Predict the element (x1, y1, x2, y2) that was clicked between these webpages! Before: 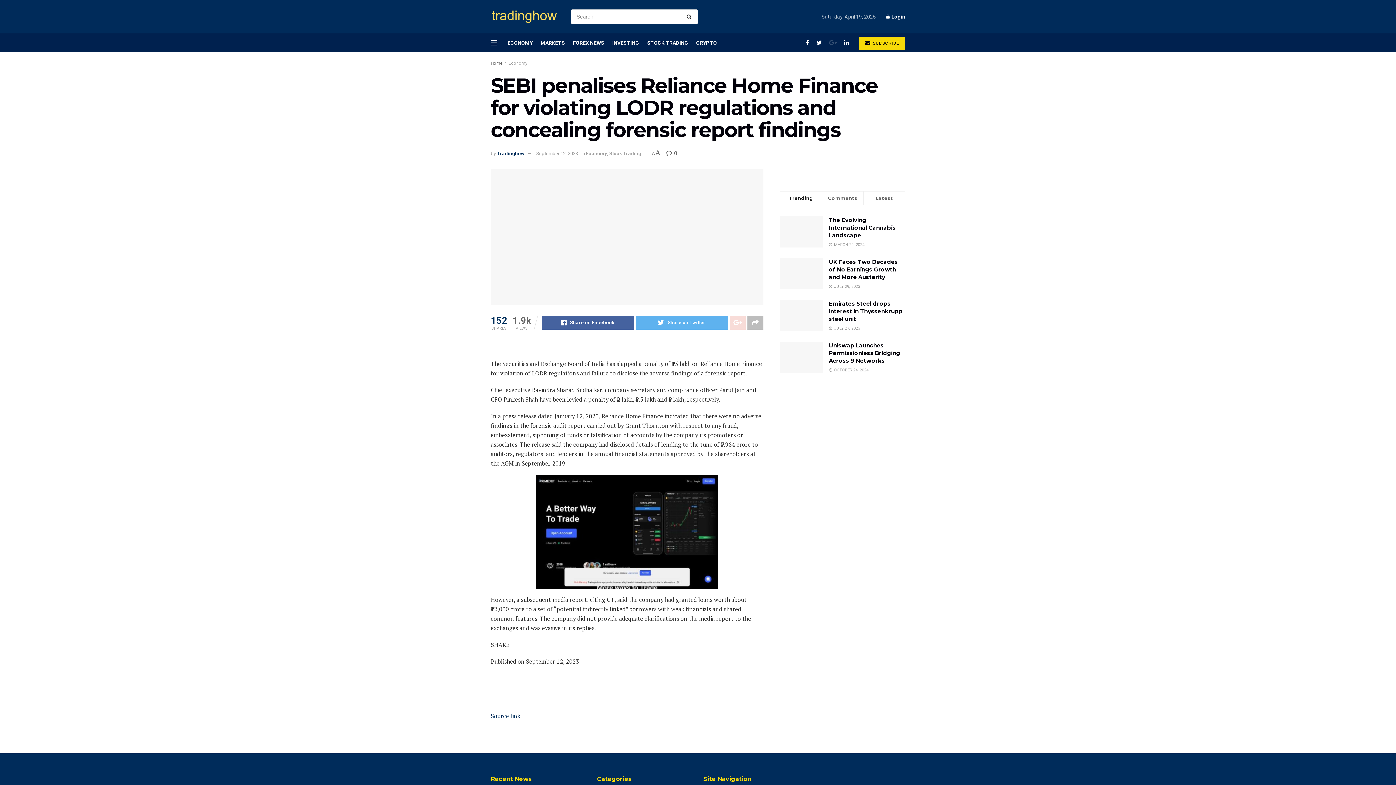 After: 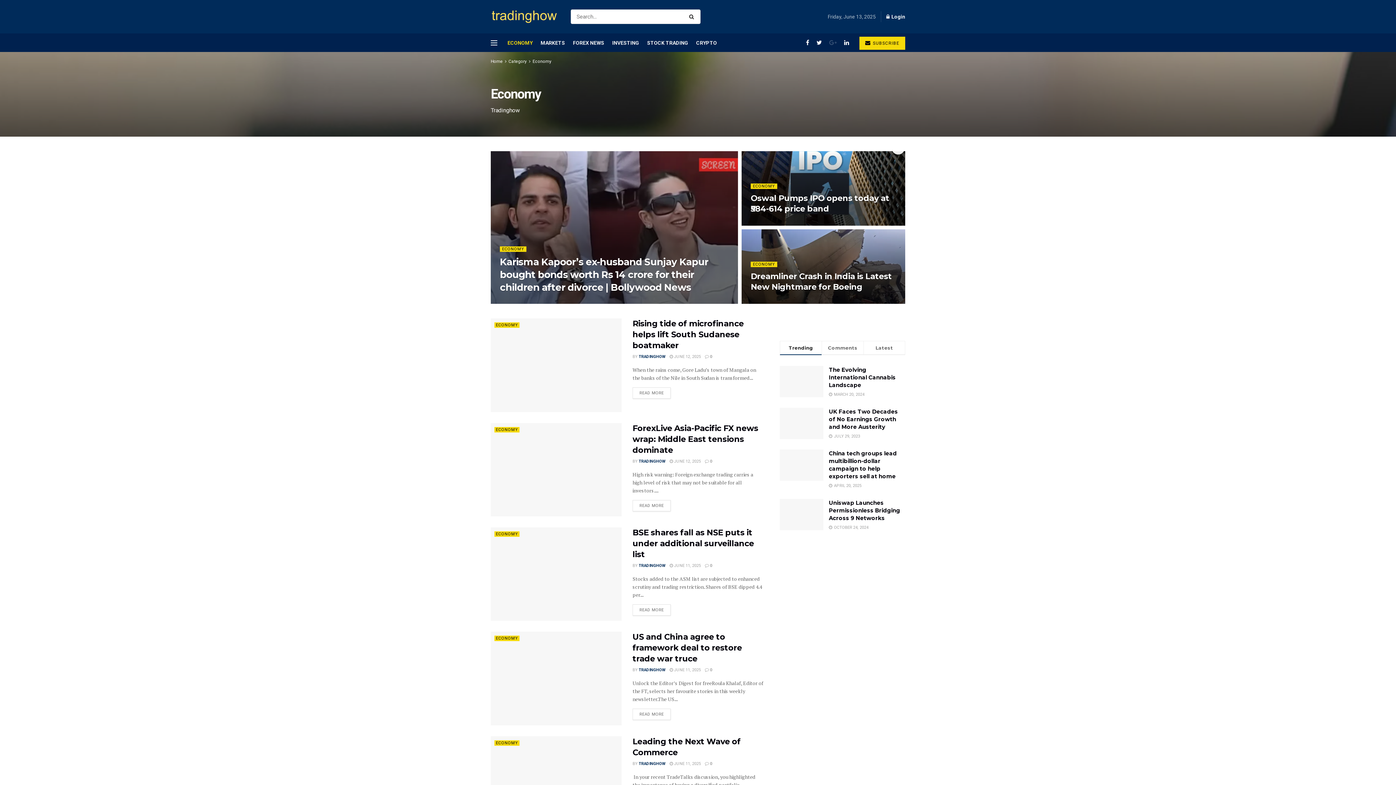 Action: label: Economy bbox: (508, 60, 527, 65)